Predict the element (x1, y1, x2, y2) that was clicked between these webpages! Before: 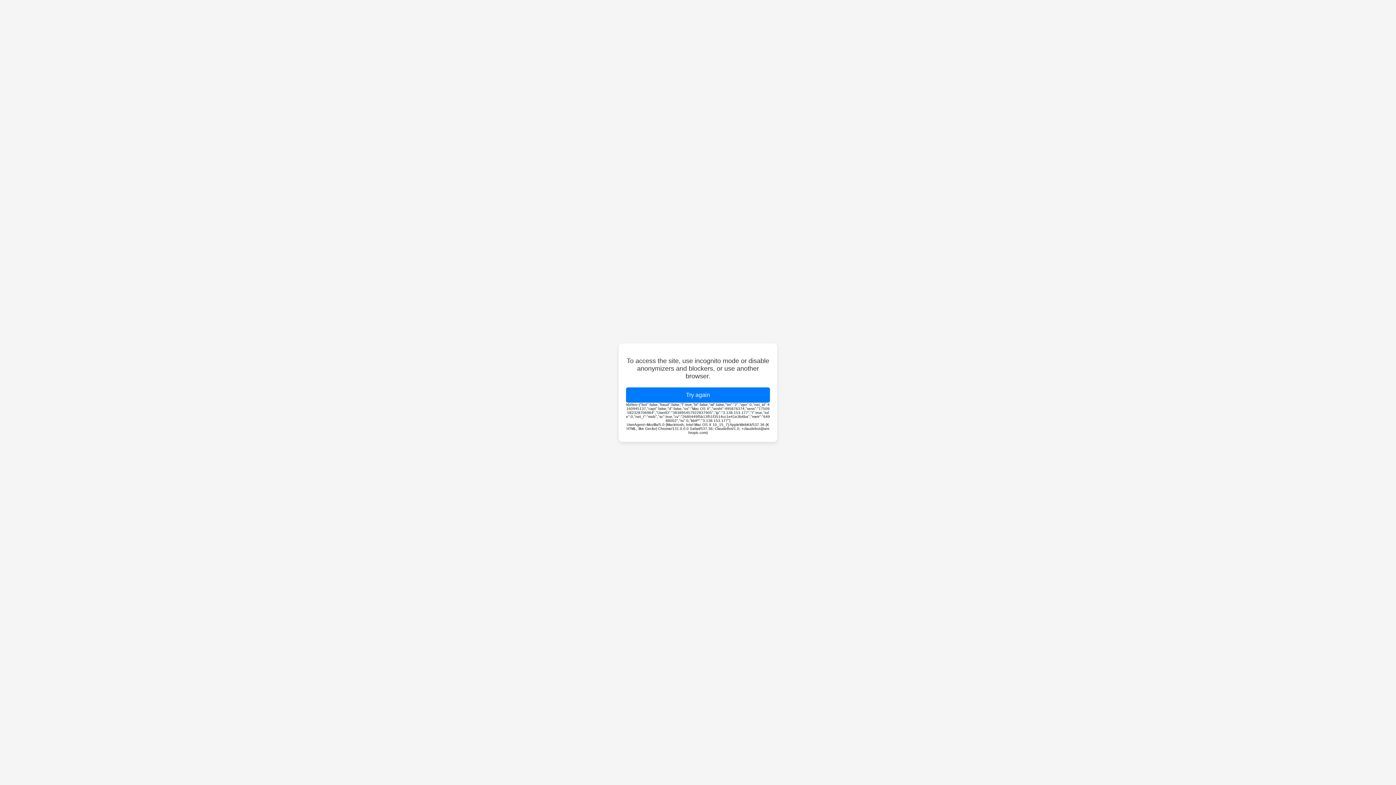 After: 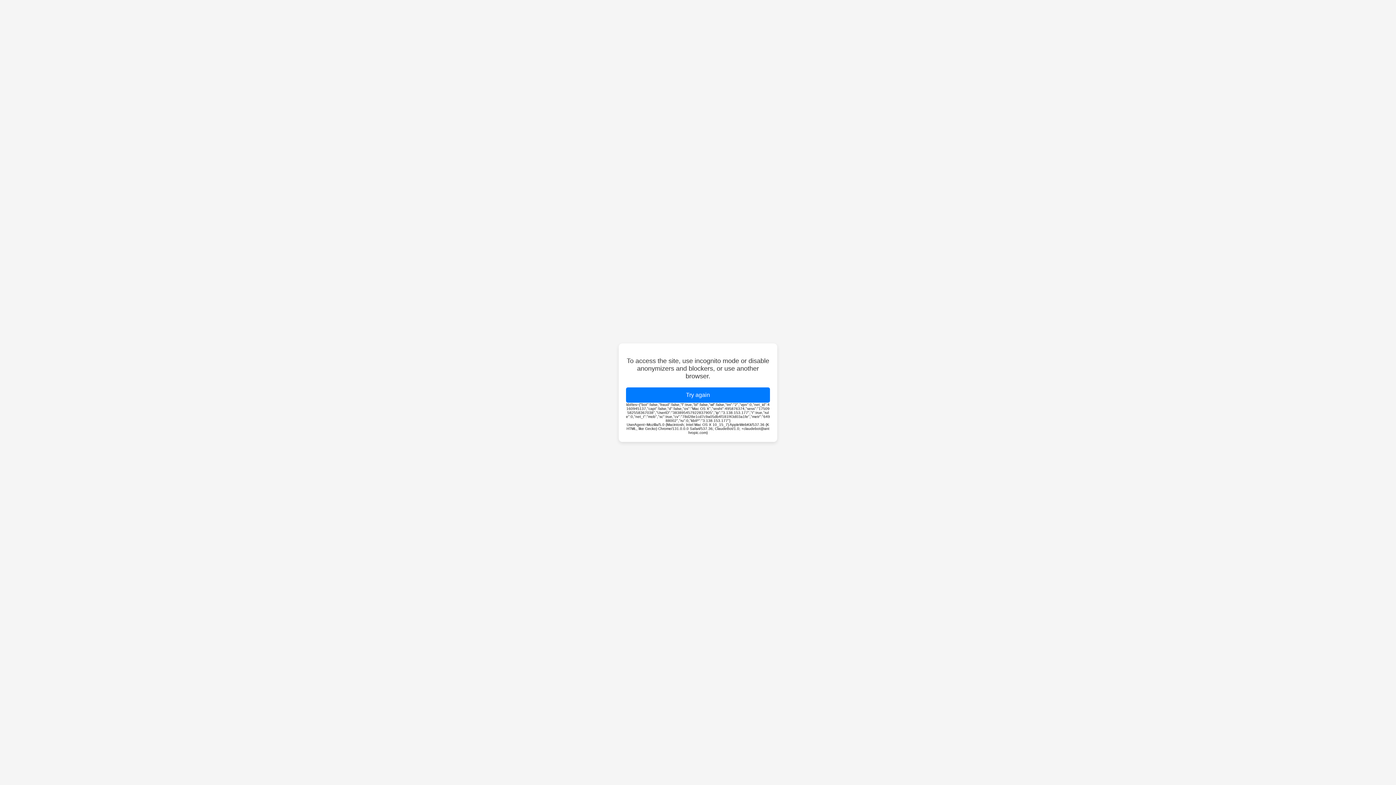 Action: bbox: (626, 387, 770, 402) label: Try again